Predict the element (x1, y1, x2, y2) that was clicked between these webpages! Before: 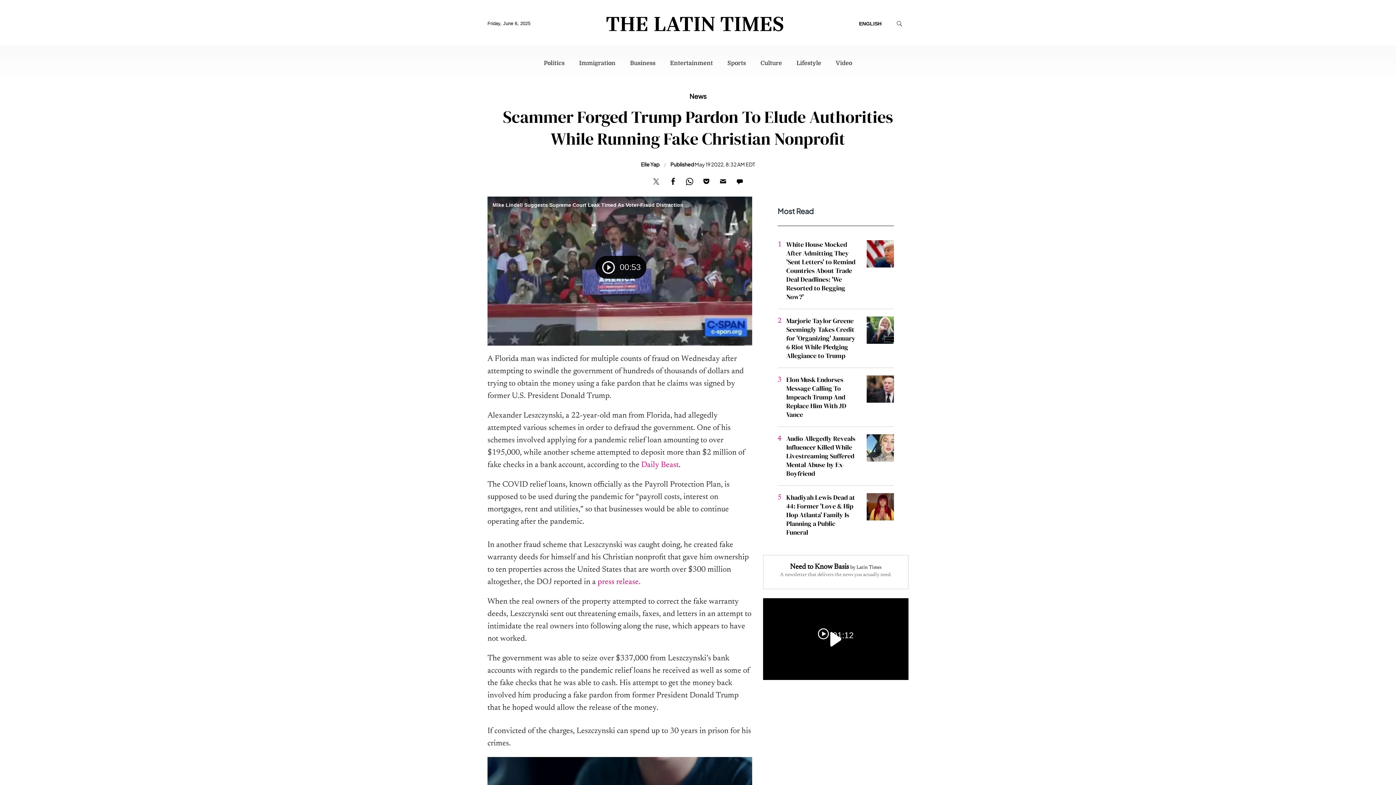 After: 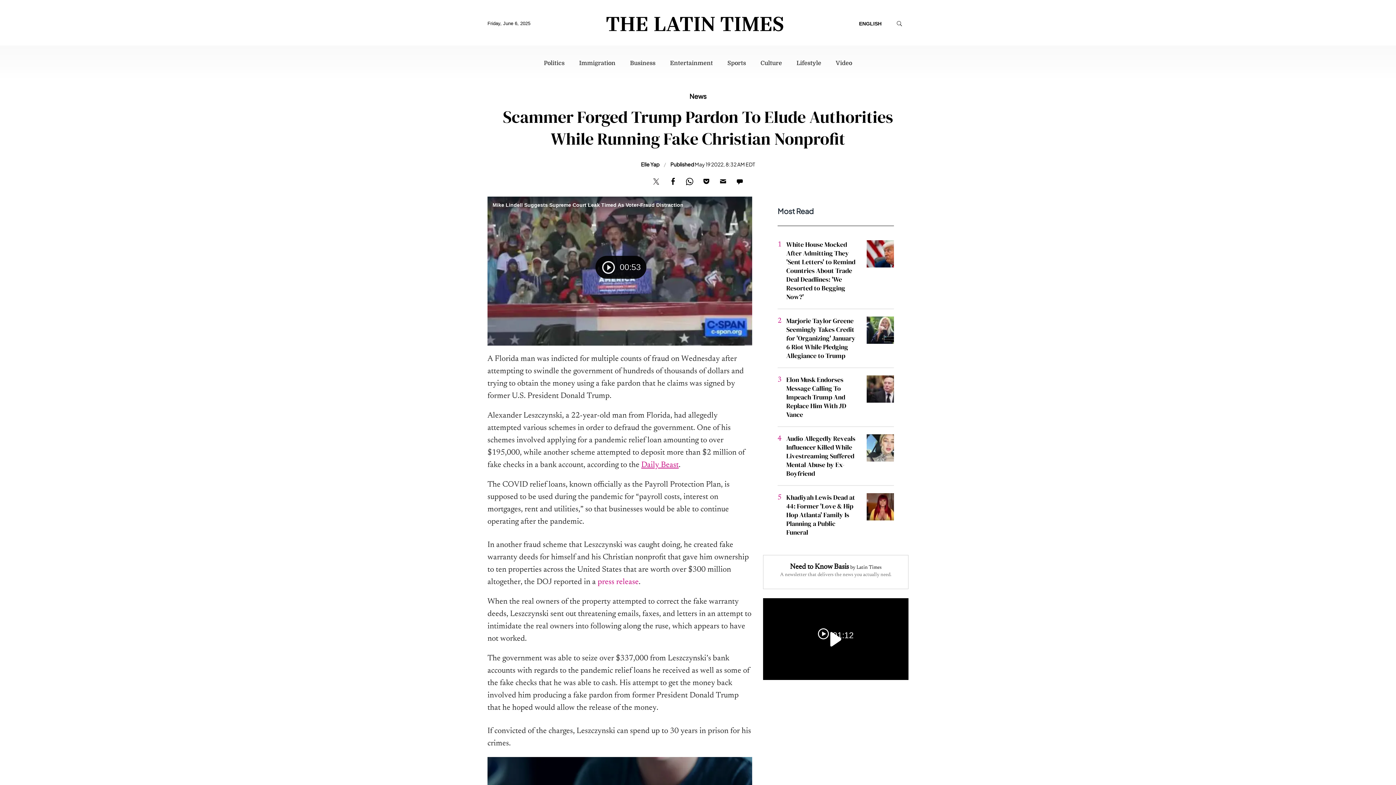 Action: bbox: (641, 461, 678, 469) label: Daily Beast